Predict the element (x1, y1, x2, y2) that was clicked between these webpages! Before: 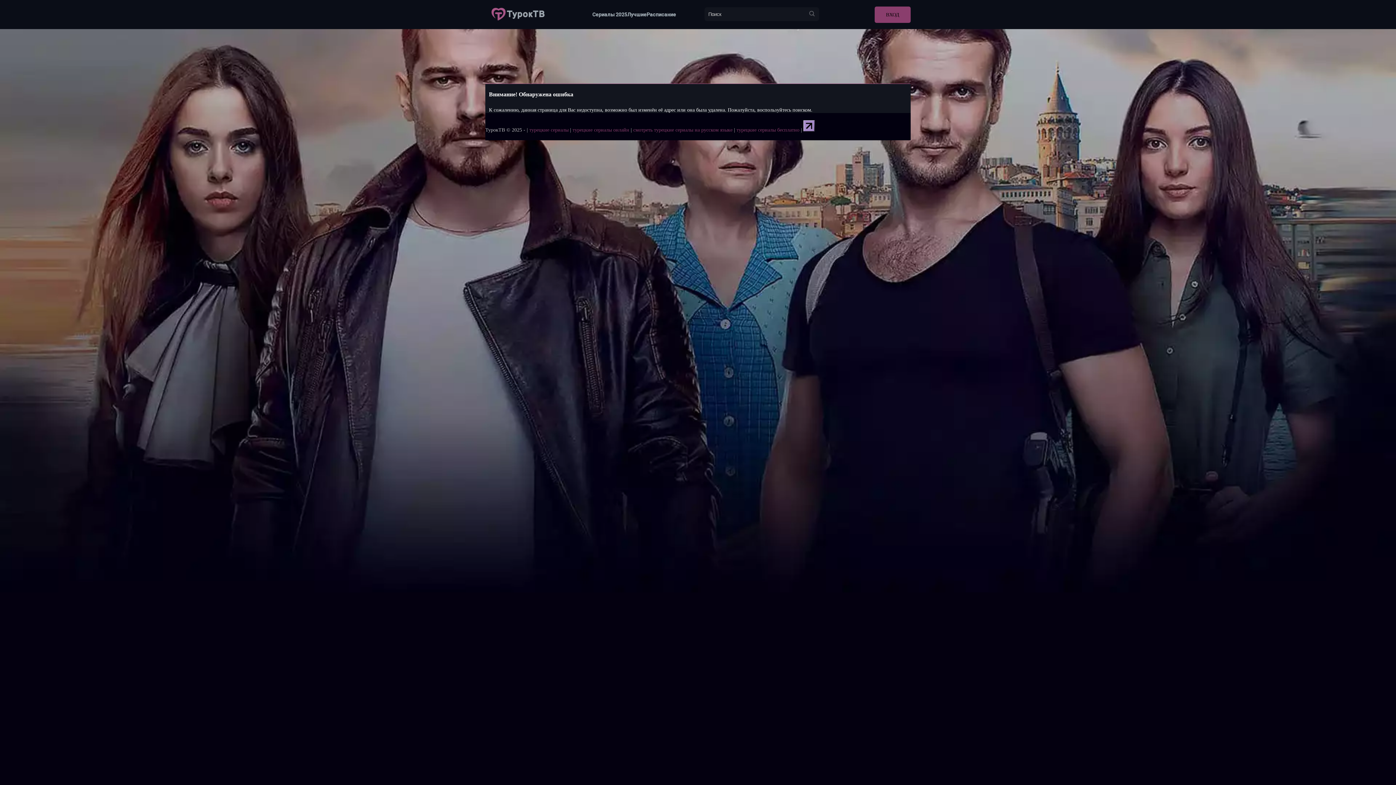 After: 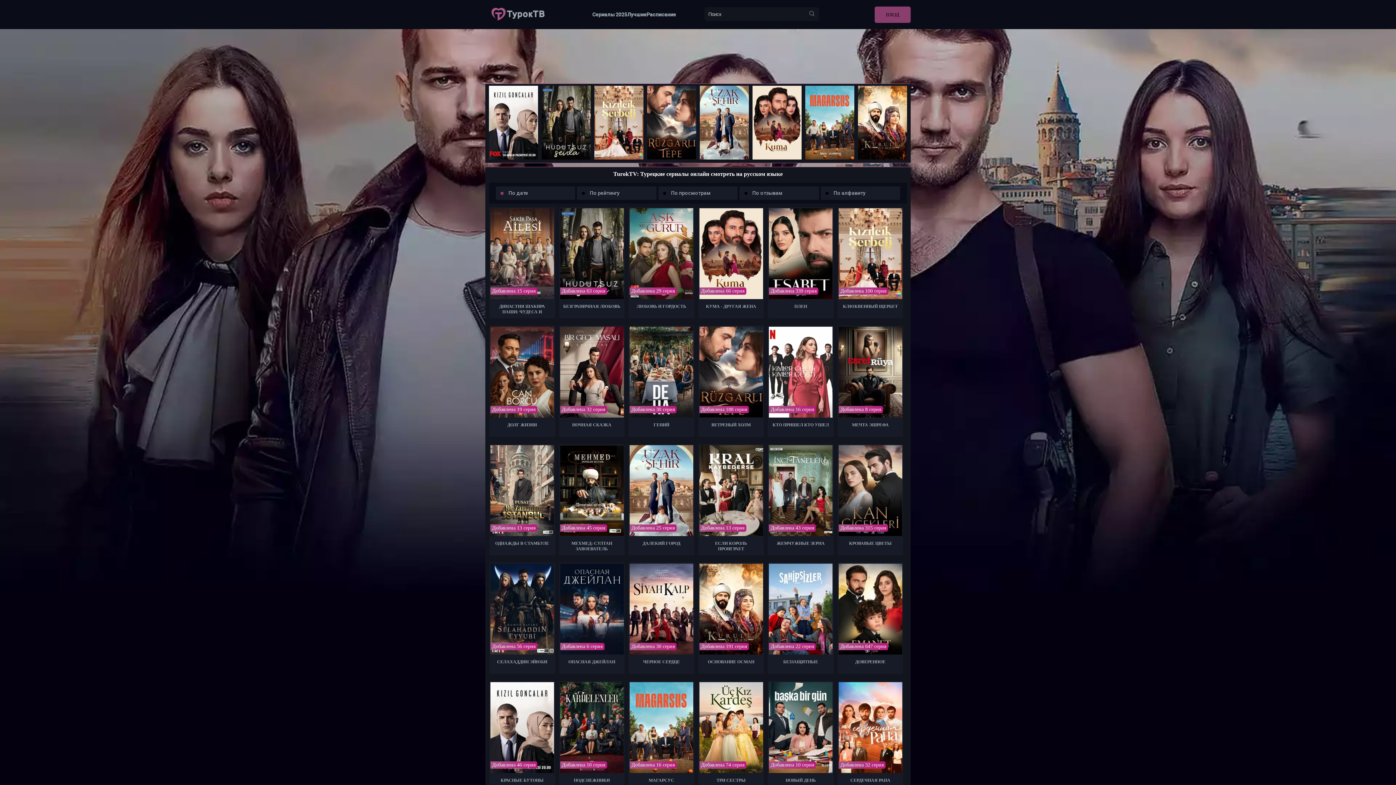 Action: bbox: (485, 7, 550, 22)